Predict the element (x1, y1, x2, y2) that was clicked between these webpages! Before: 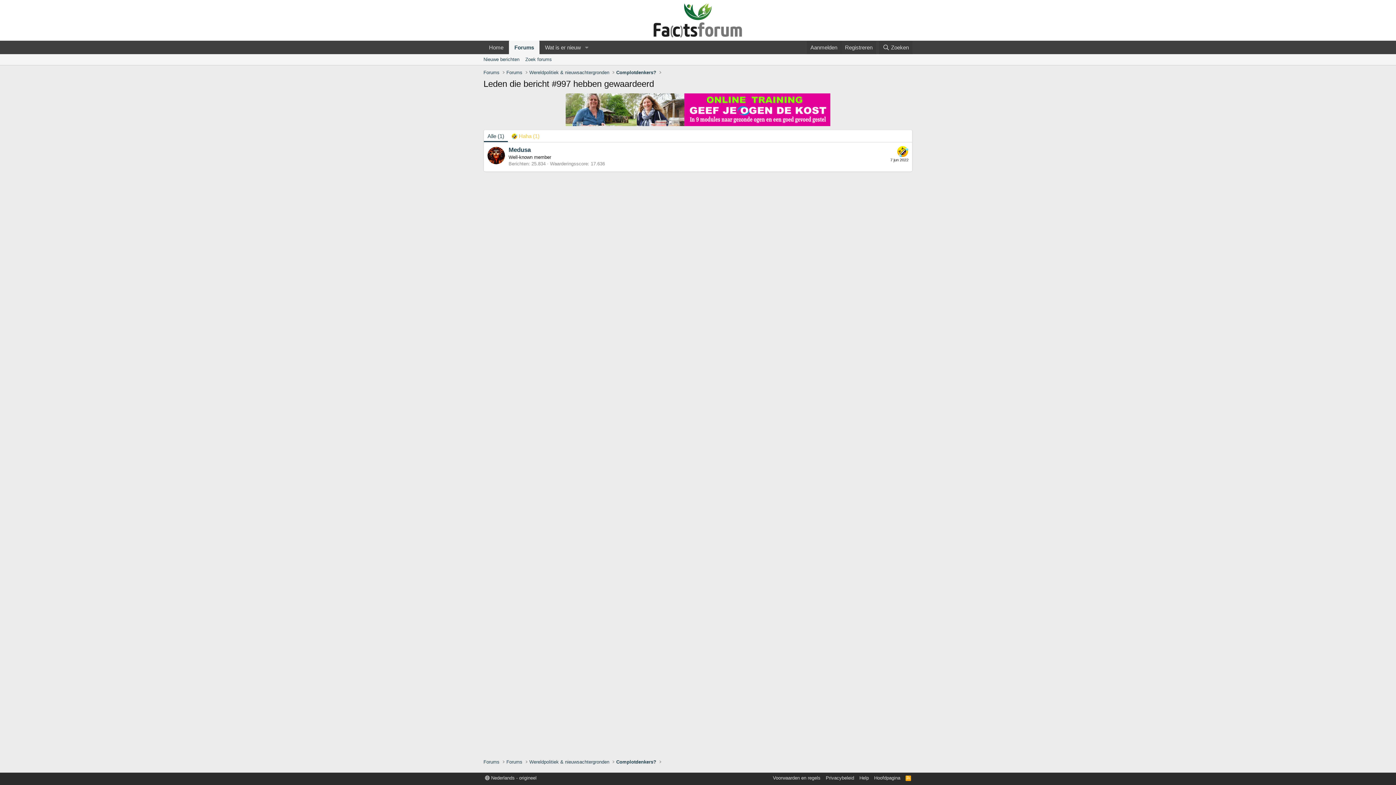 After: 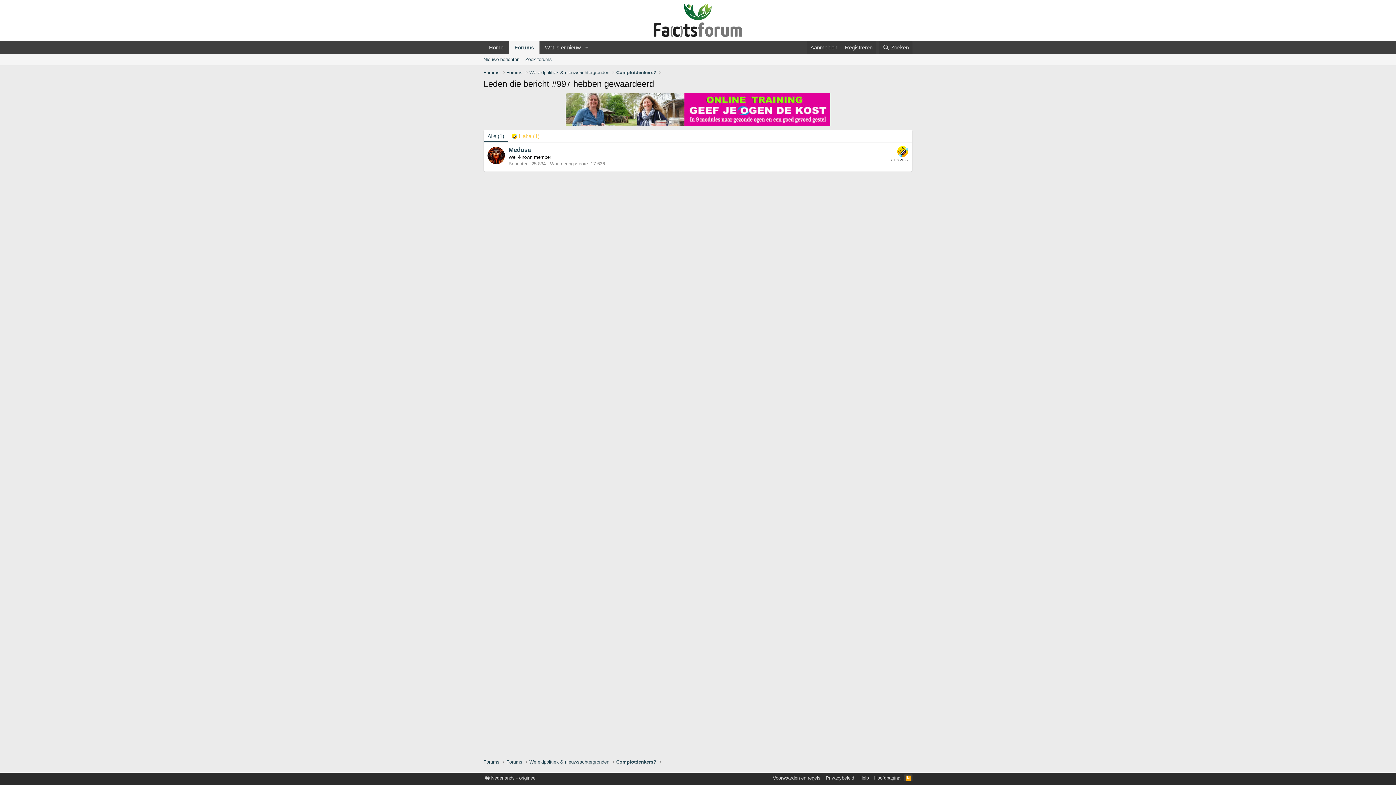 Action: bbox: (904, 774, 912, 781) label: RSS